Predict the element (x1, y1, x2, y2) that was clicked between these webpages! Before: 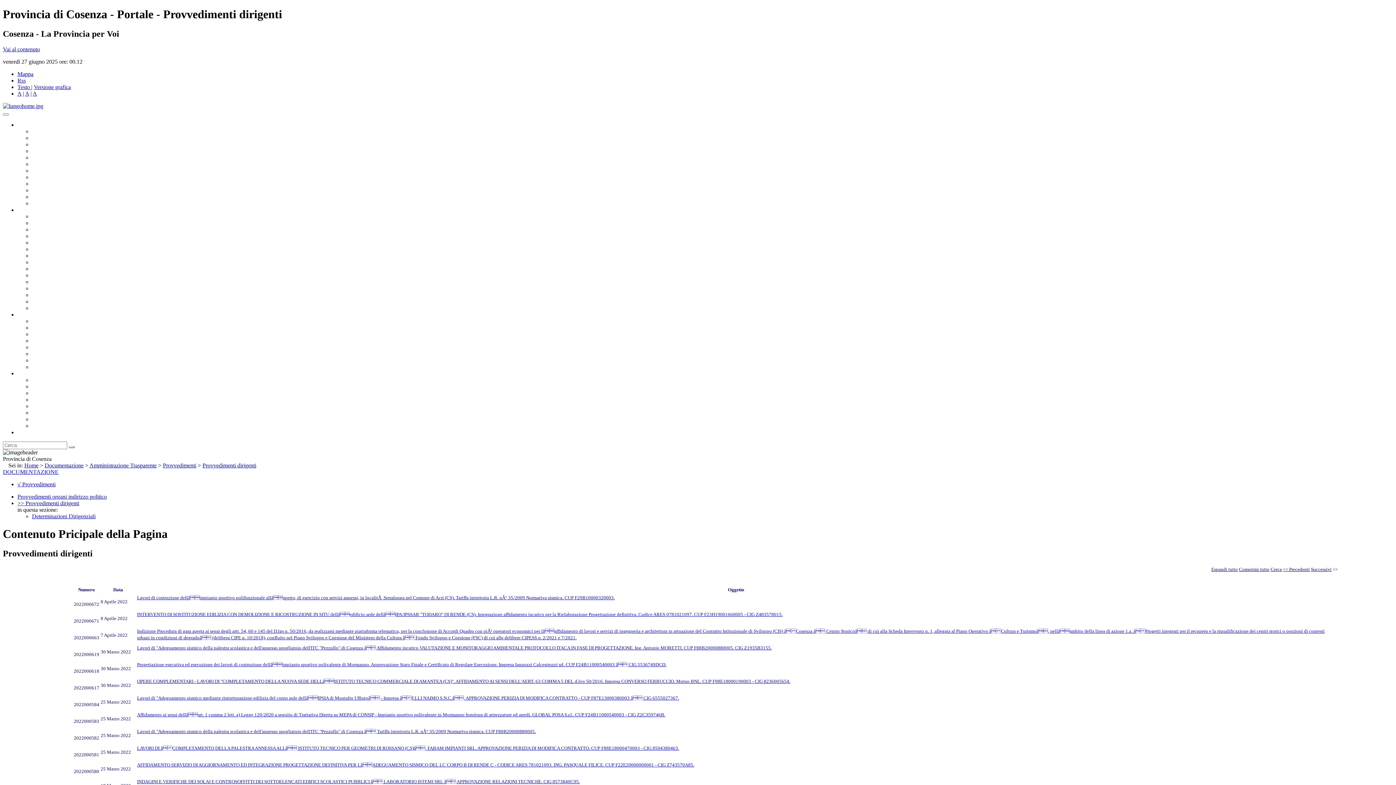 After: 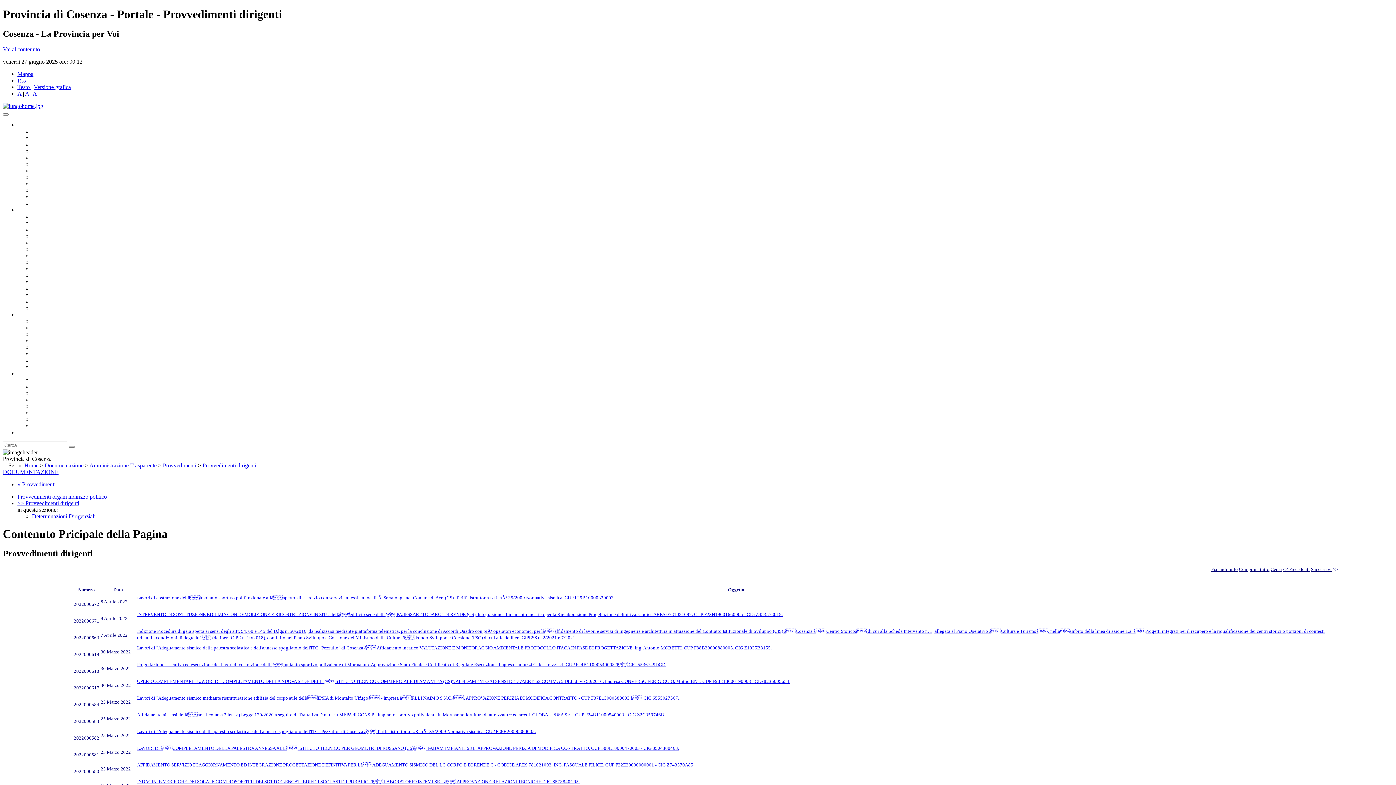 Action: label: Regolamenti bbox: (32, 363, 61, 370)